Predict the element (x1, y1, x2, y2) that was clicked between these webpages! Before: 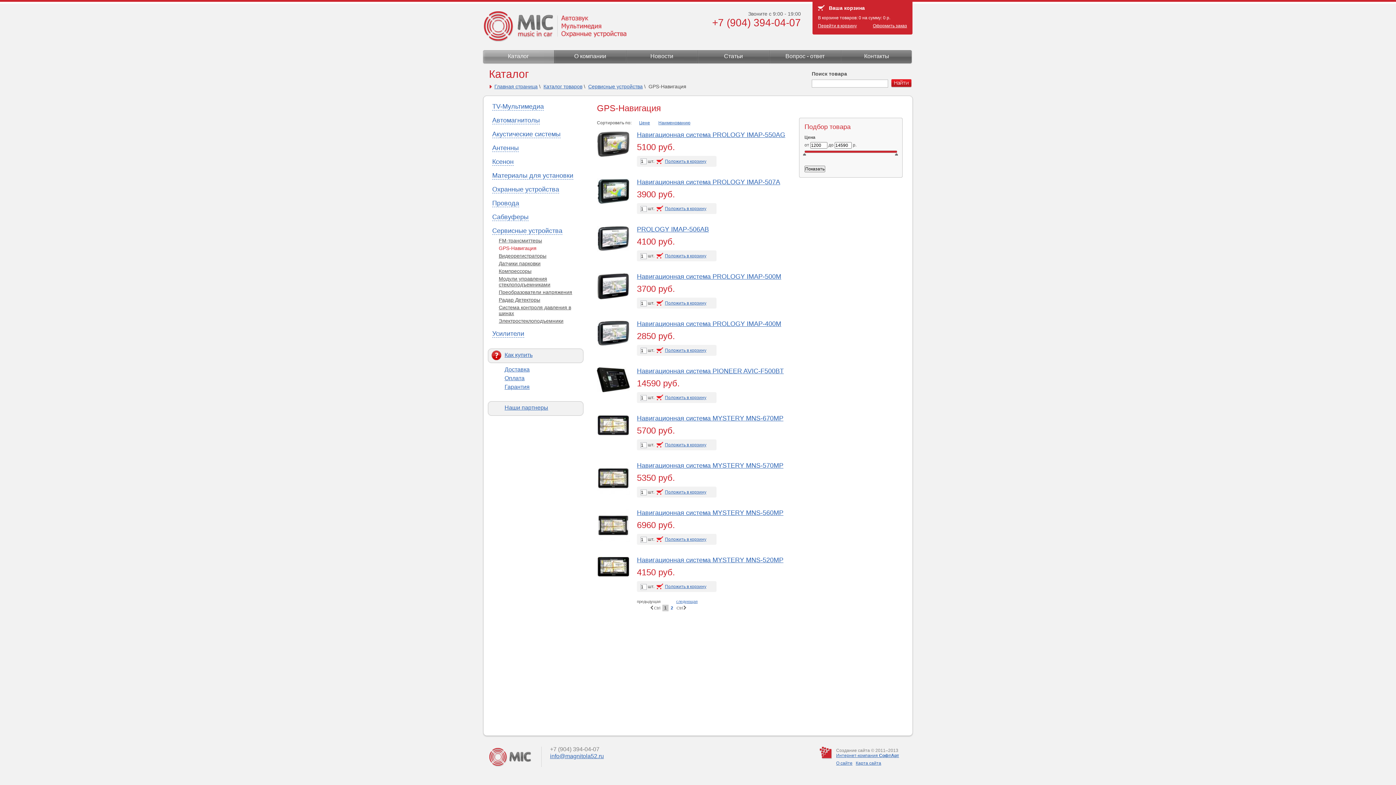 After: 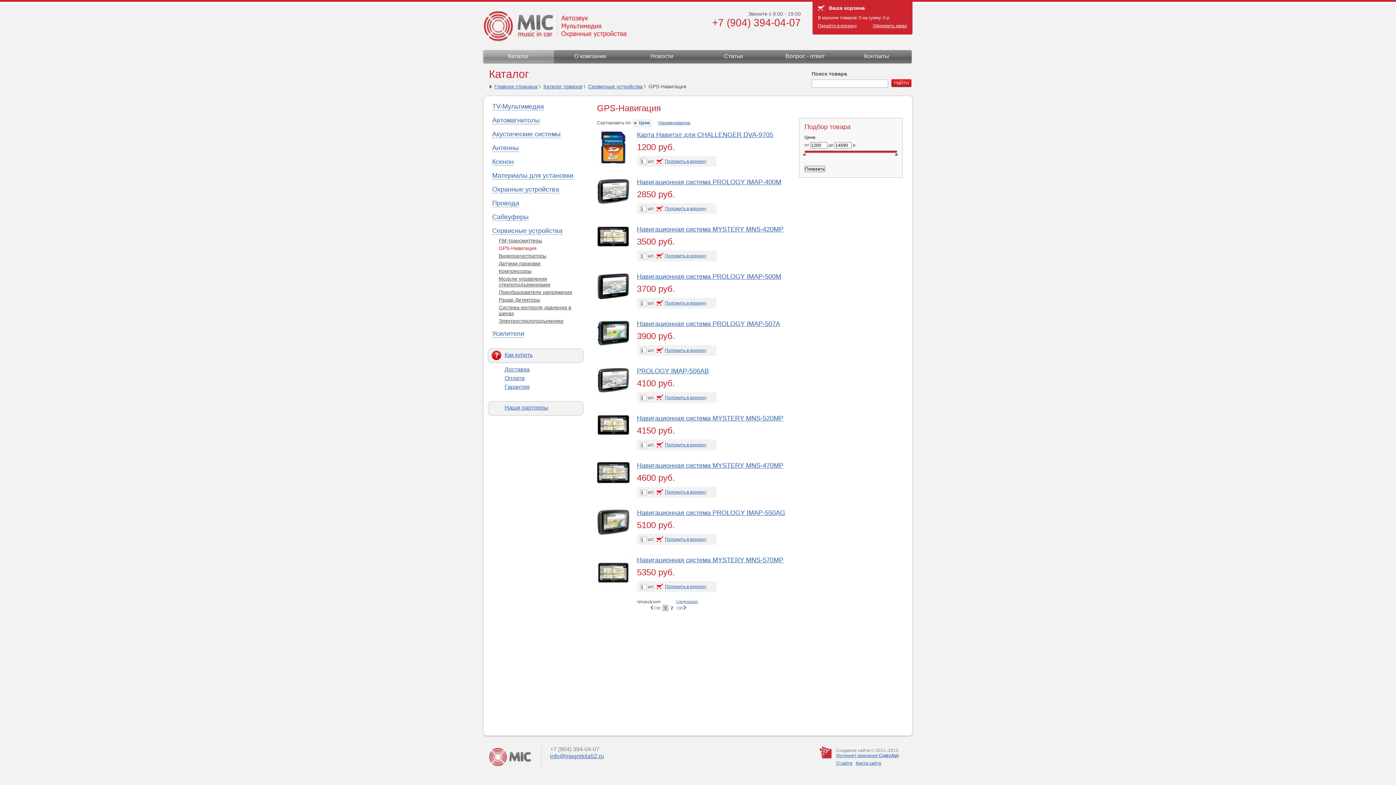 Action: bbox: (632, 120, 652, 125) label: Цене